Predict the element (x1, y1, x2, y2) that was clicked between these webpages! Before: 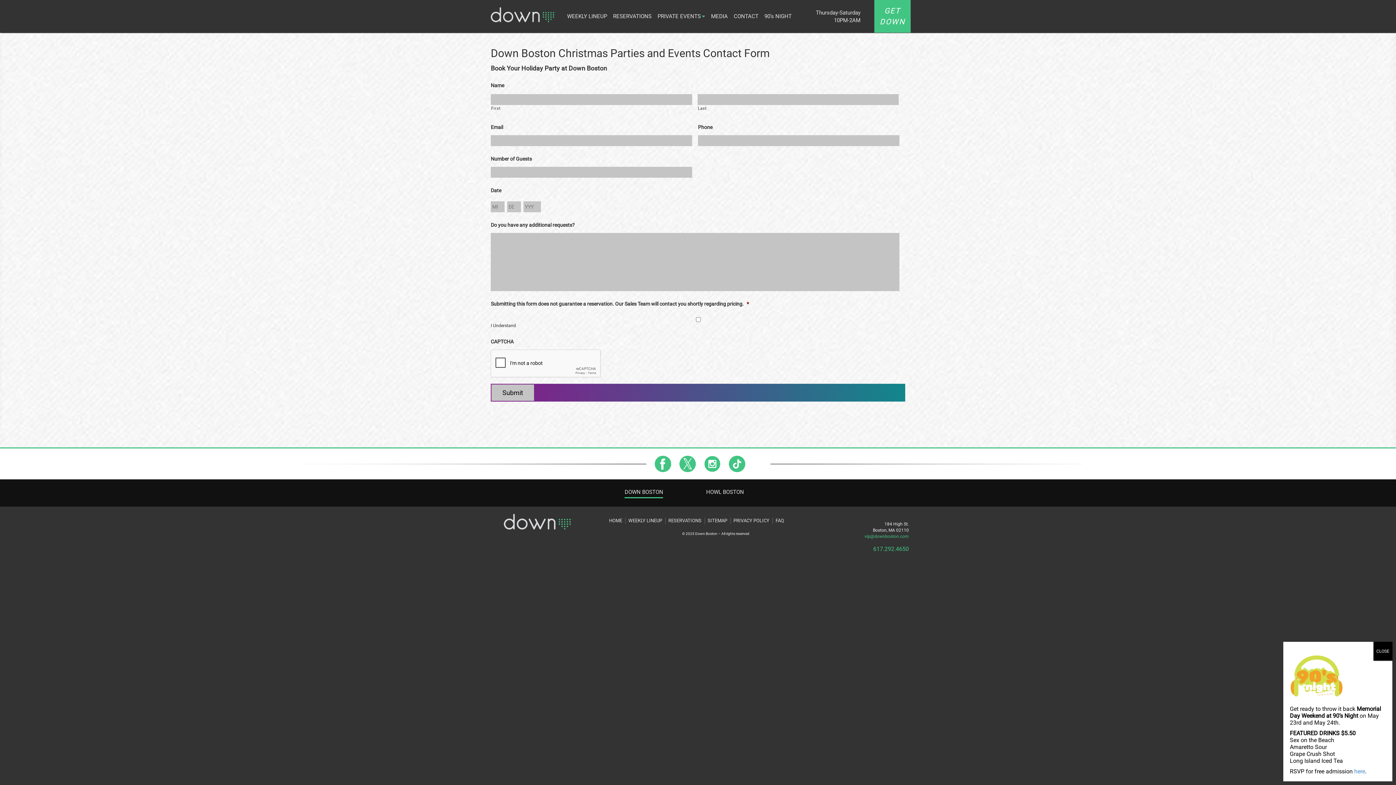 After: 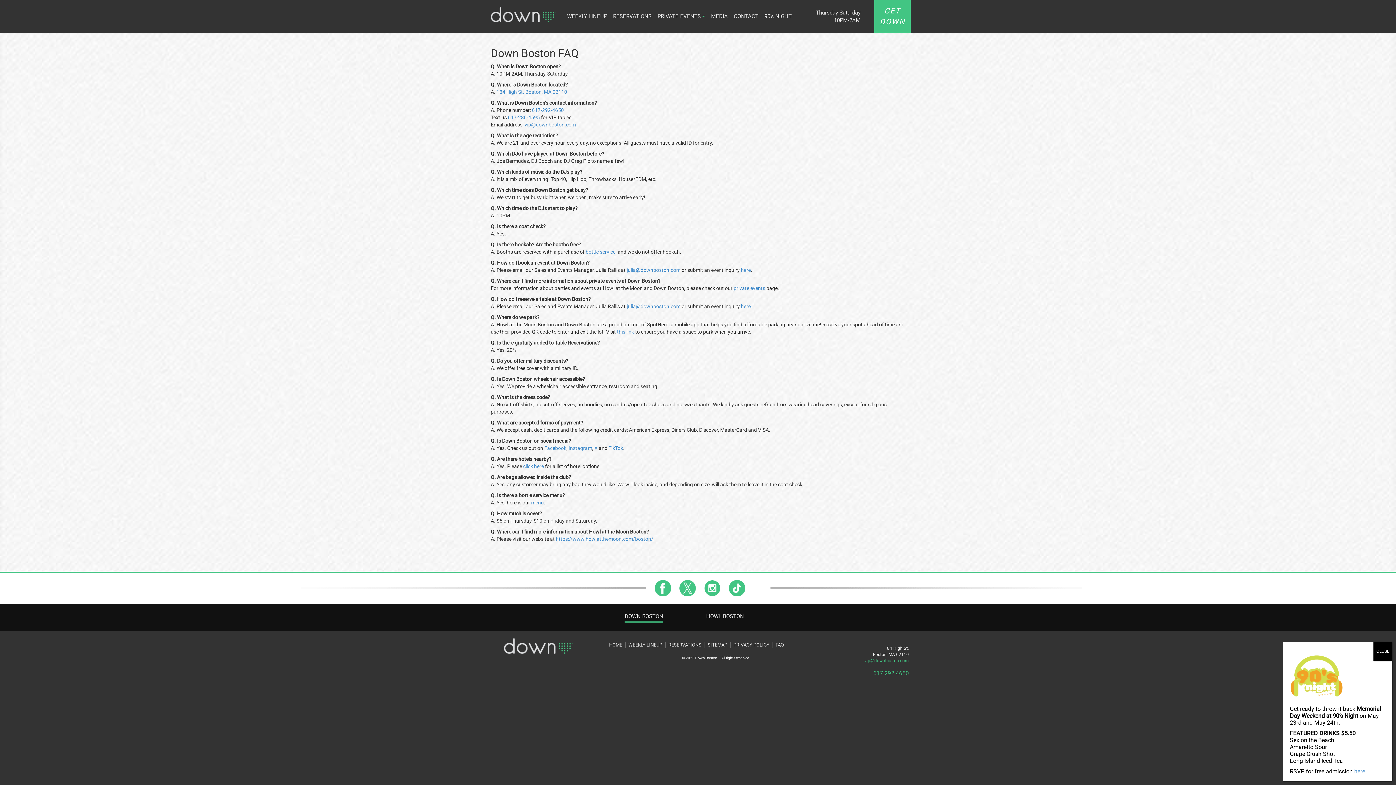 Action: bbox: (775, 517, 784, 524) label: FAQ